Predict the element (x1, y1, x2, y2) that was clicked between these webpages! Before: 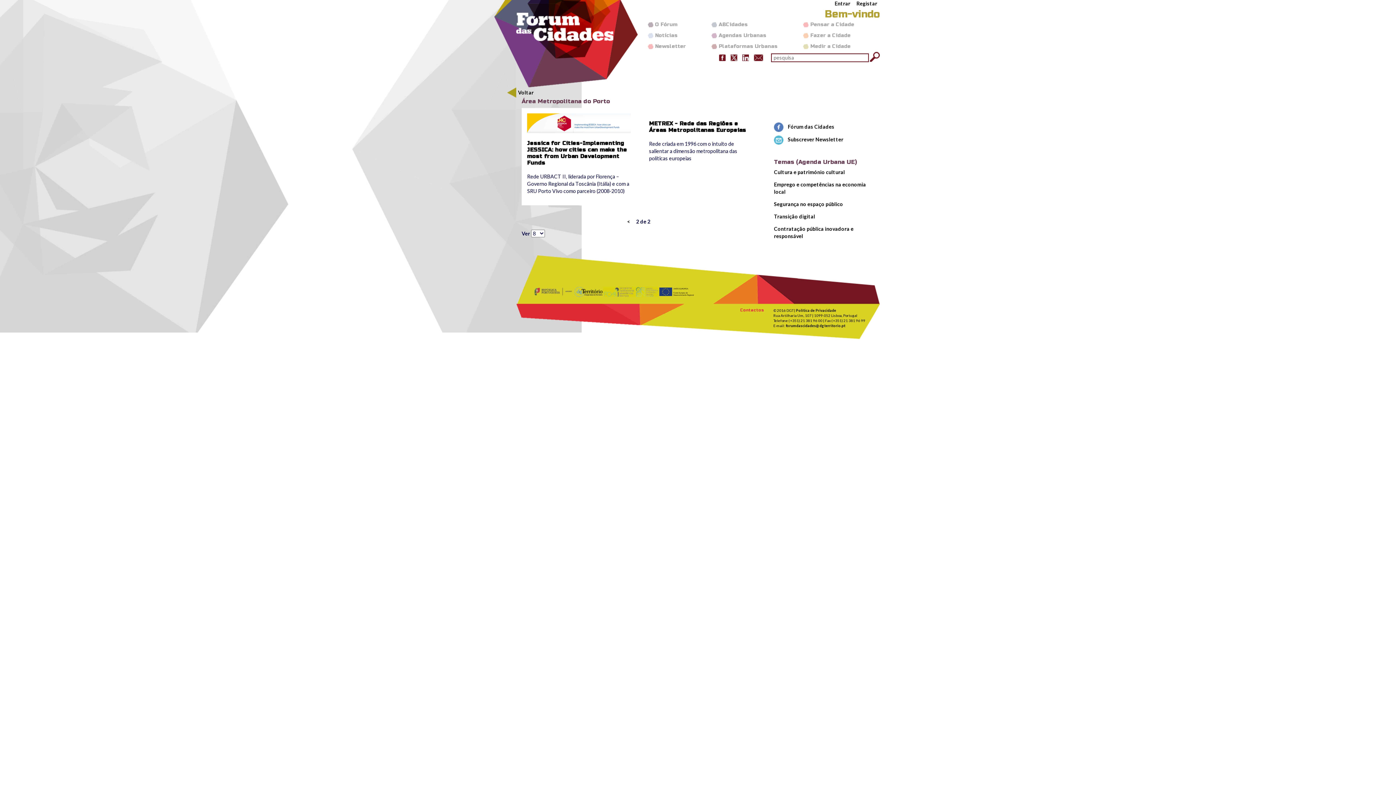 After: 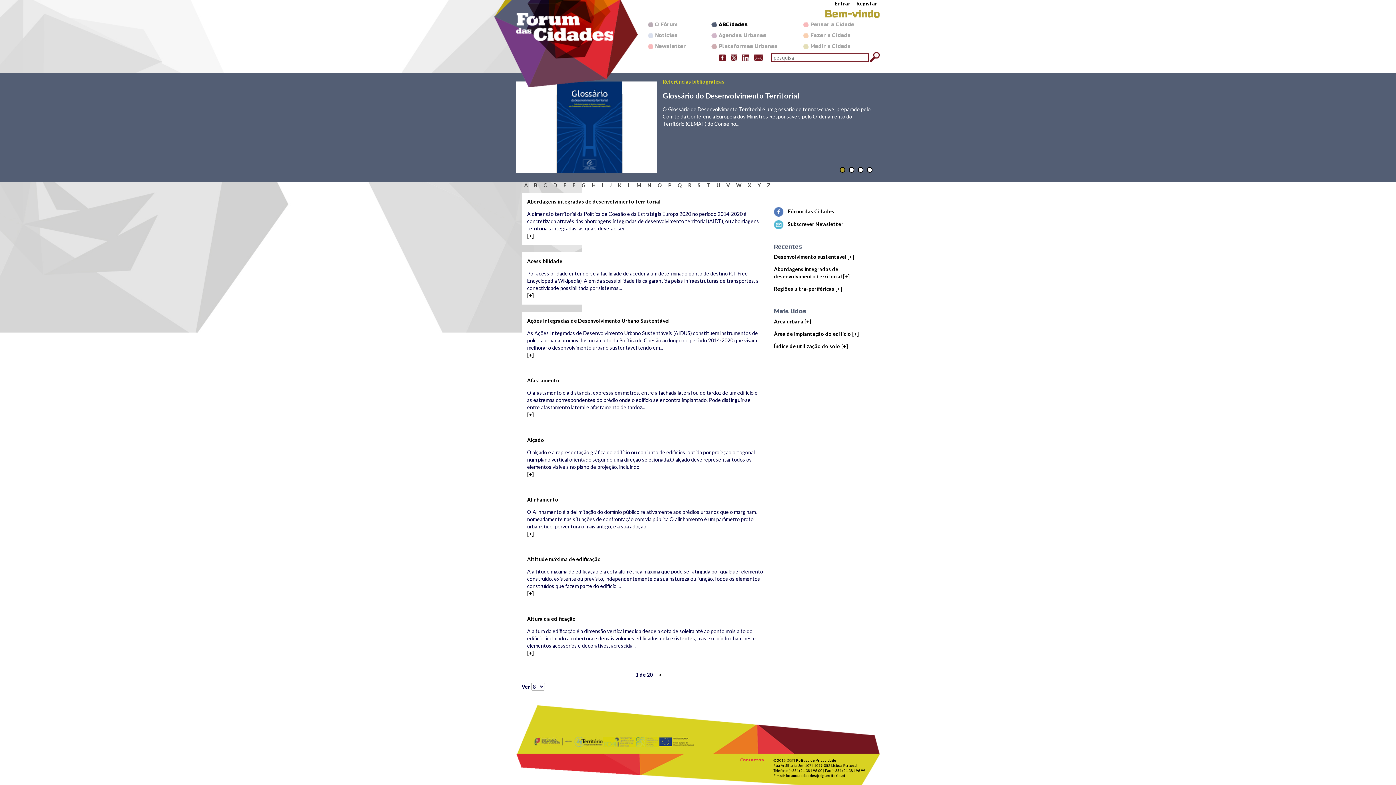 Action: label: ABCidades bbox: (711, 19, 777, 30)